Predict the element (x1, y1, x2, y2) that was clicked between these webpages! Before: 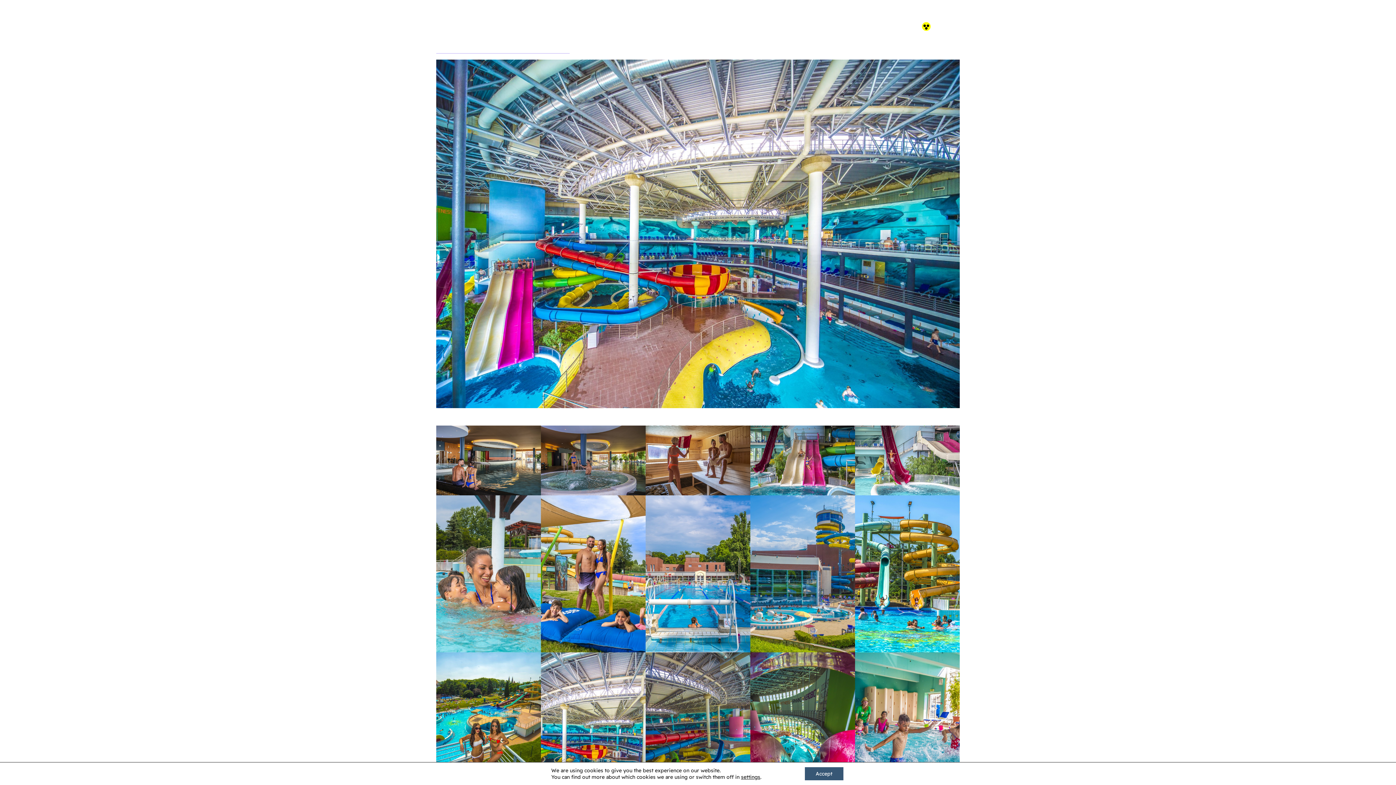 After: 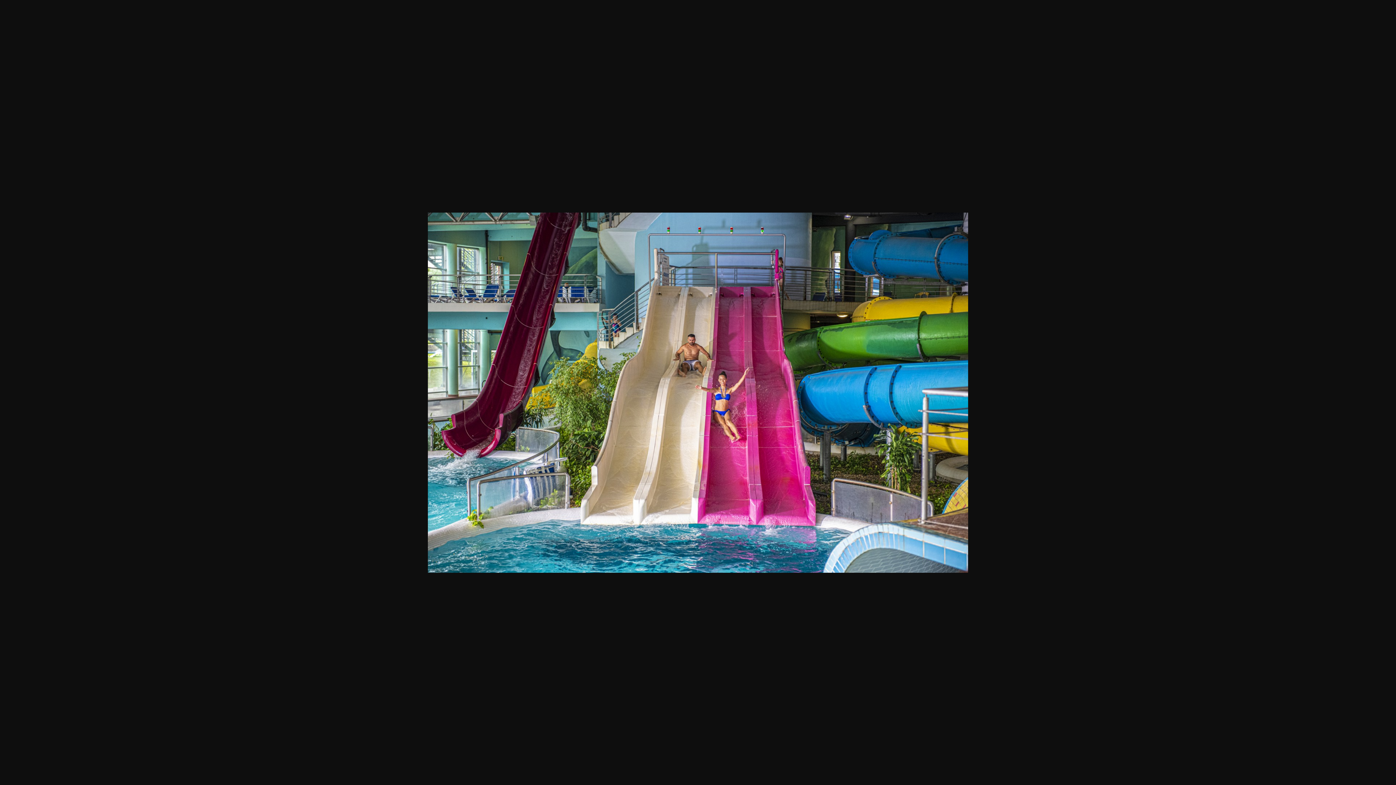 Action: bbox: (750, 425, 855, 495)